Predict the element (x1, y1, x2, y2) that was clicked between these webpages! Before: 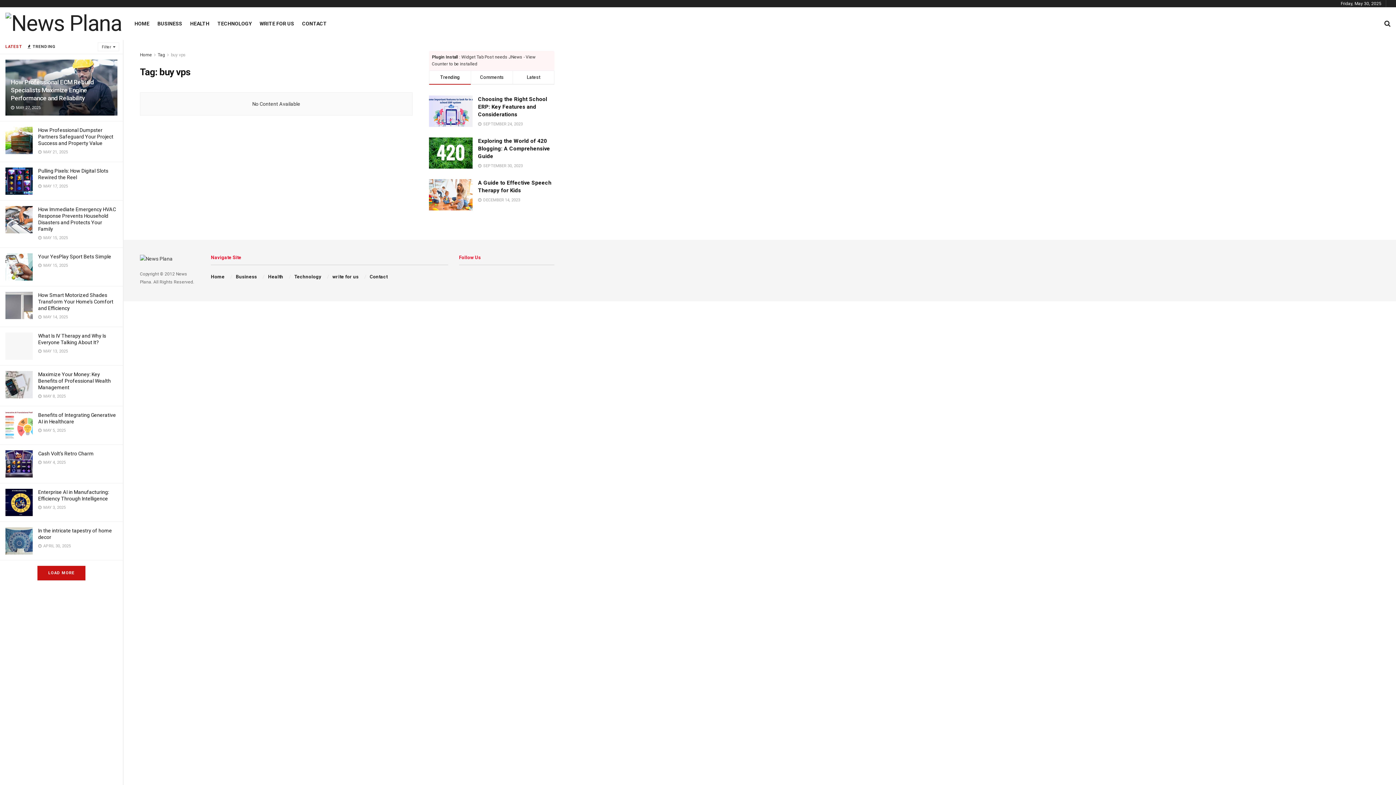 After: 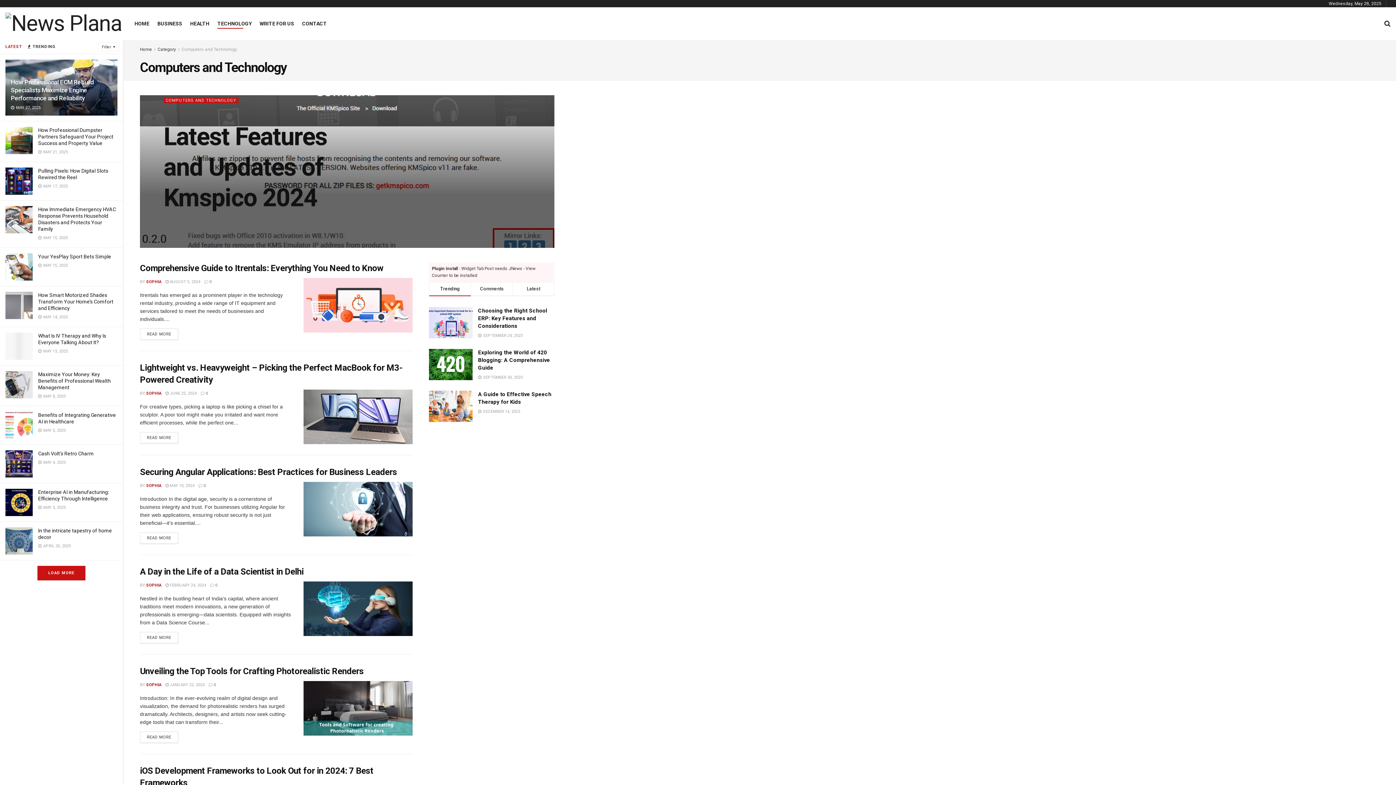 Action: bbox: (217, 18, 251, 28) label: TECHNOLOGY